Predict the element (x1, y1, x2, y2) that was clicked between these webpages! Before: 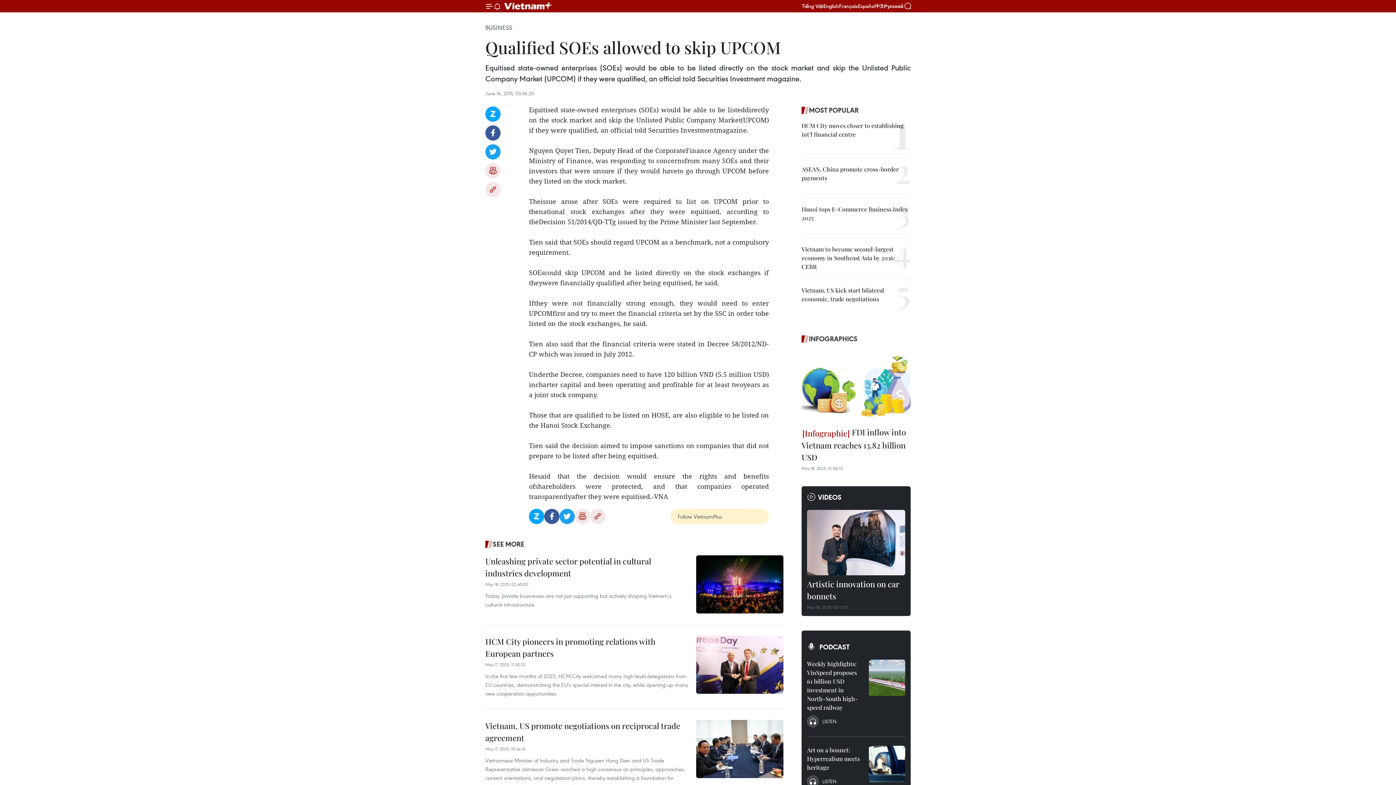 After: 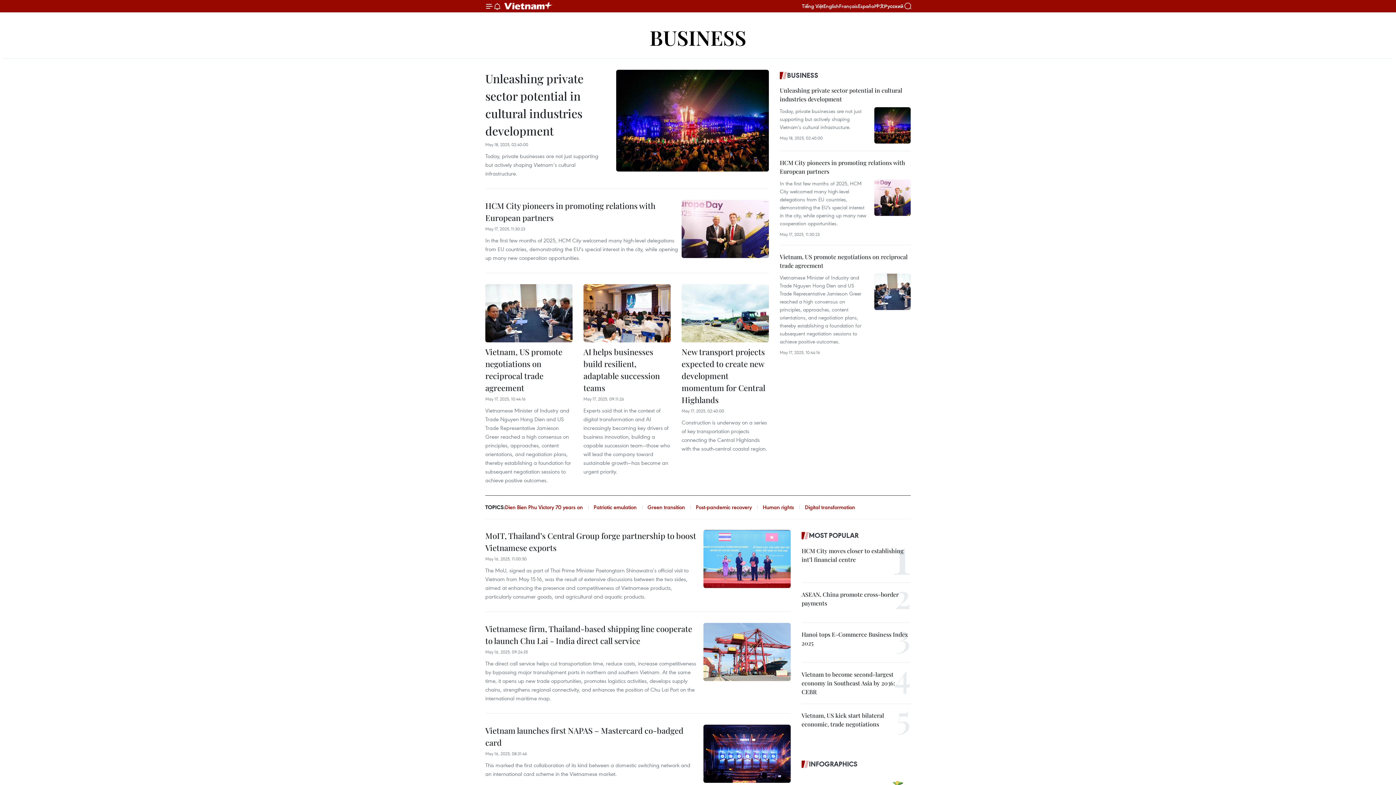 Action: bbox: (485, 23, 512, 31) label: BUSINESS